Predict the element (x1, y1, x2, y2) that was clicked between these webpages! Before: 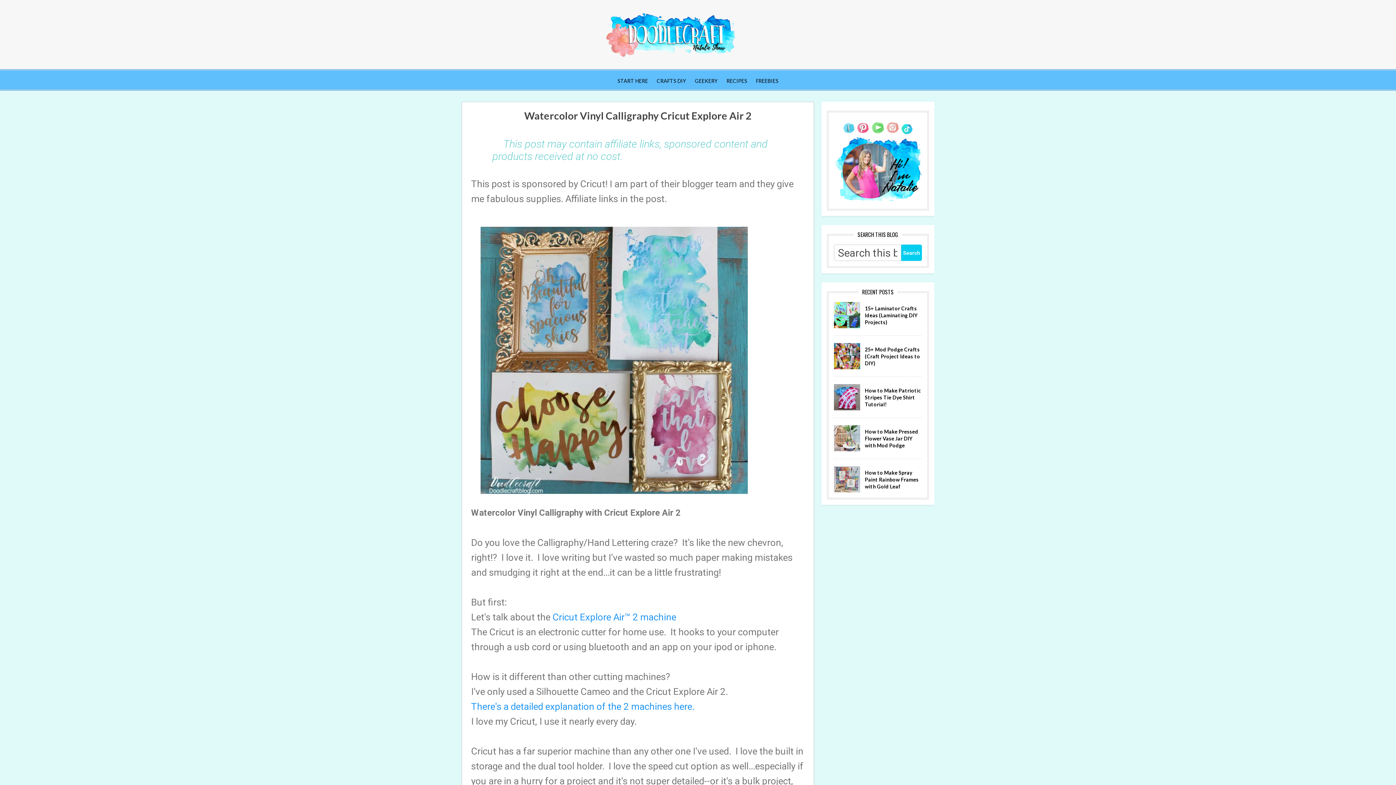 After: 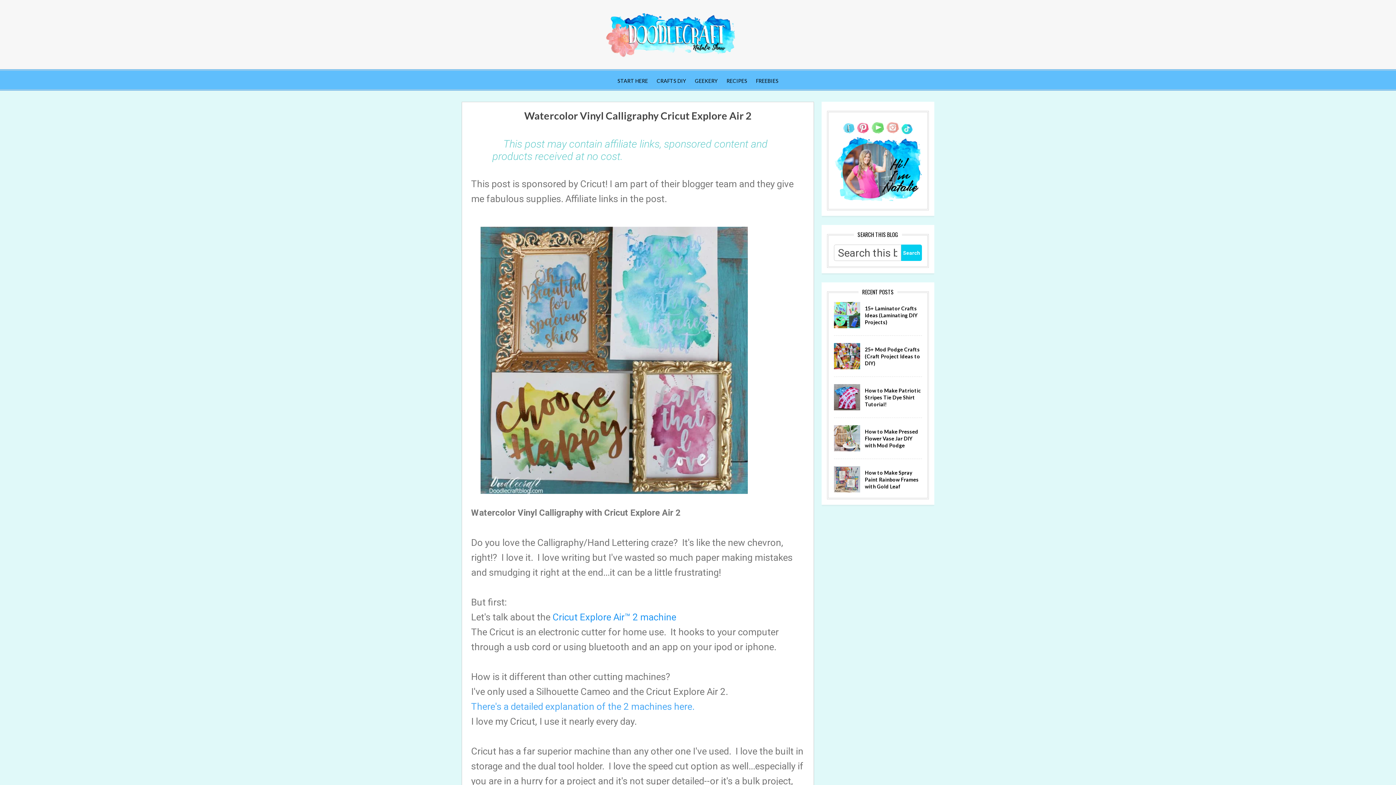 Action: label: There's a detailed explanation of the 2 machines here. bbox: (471, 701, 694, 712)